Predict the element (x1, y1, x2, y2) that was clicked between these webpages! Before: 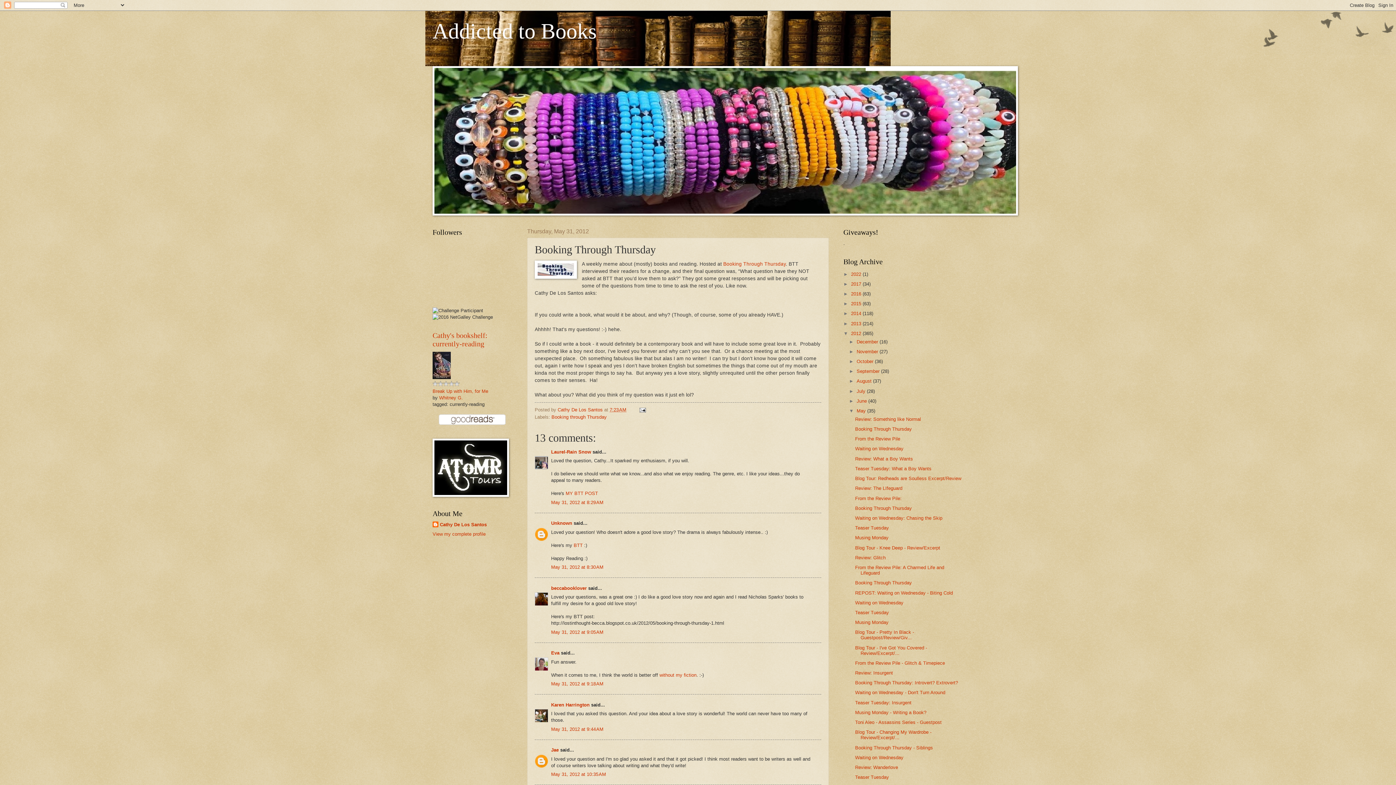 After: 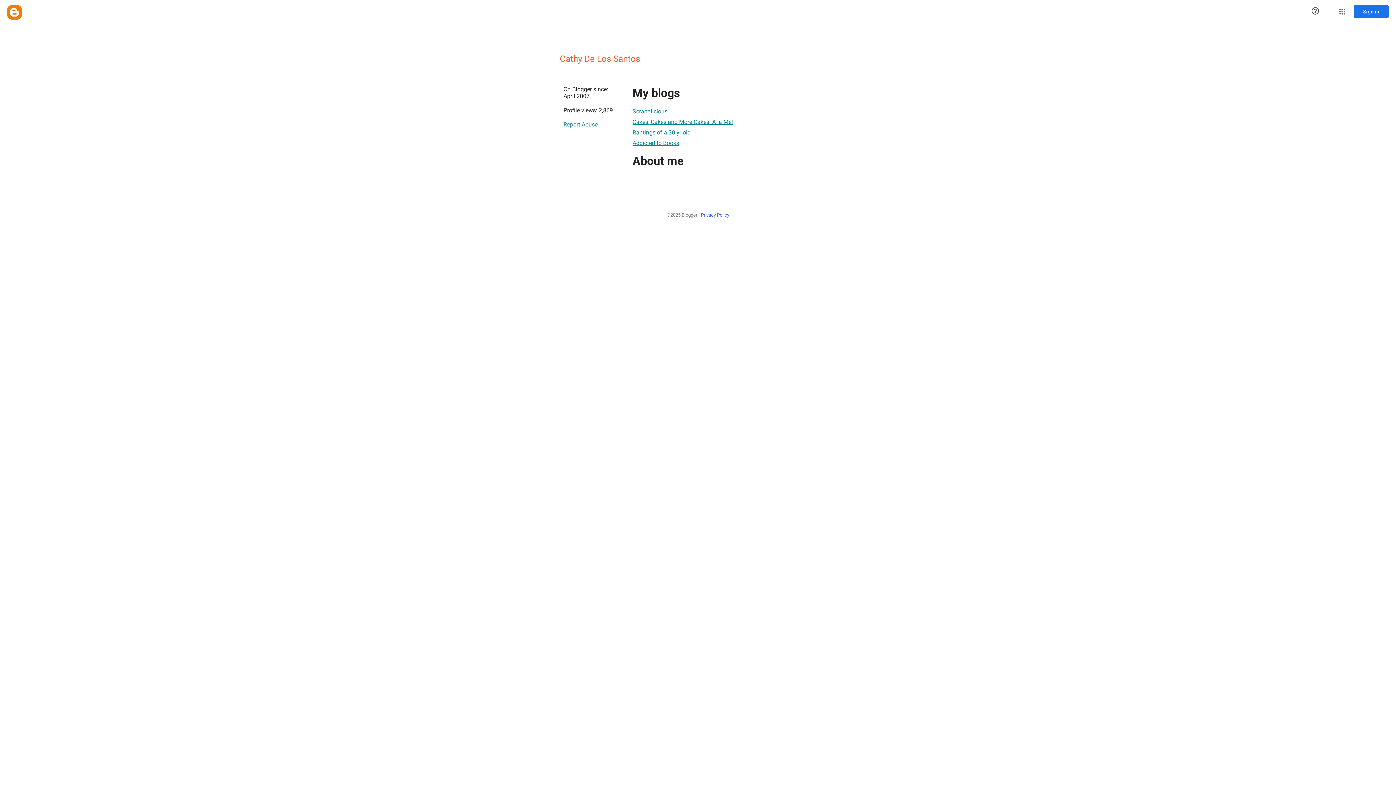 Action: label: Cathy De Los Santos  bbox: (557, 407, 604, 412)